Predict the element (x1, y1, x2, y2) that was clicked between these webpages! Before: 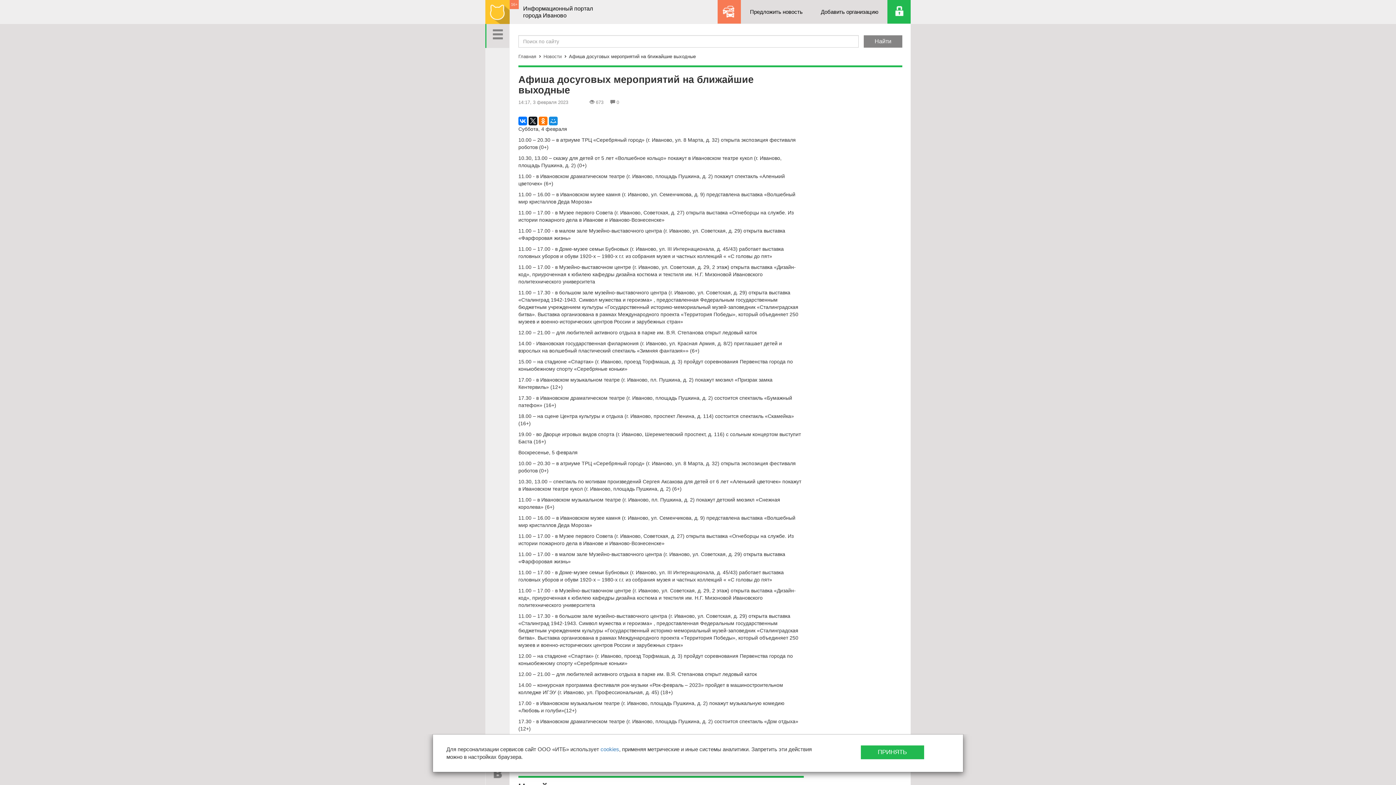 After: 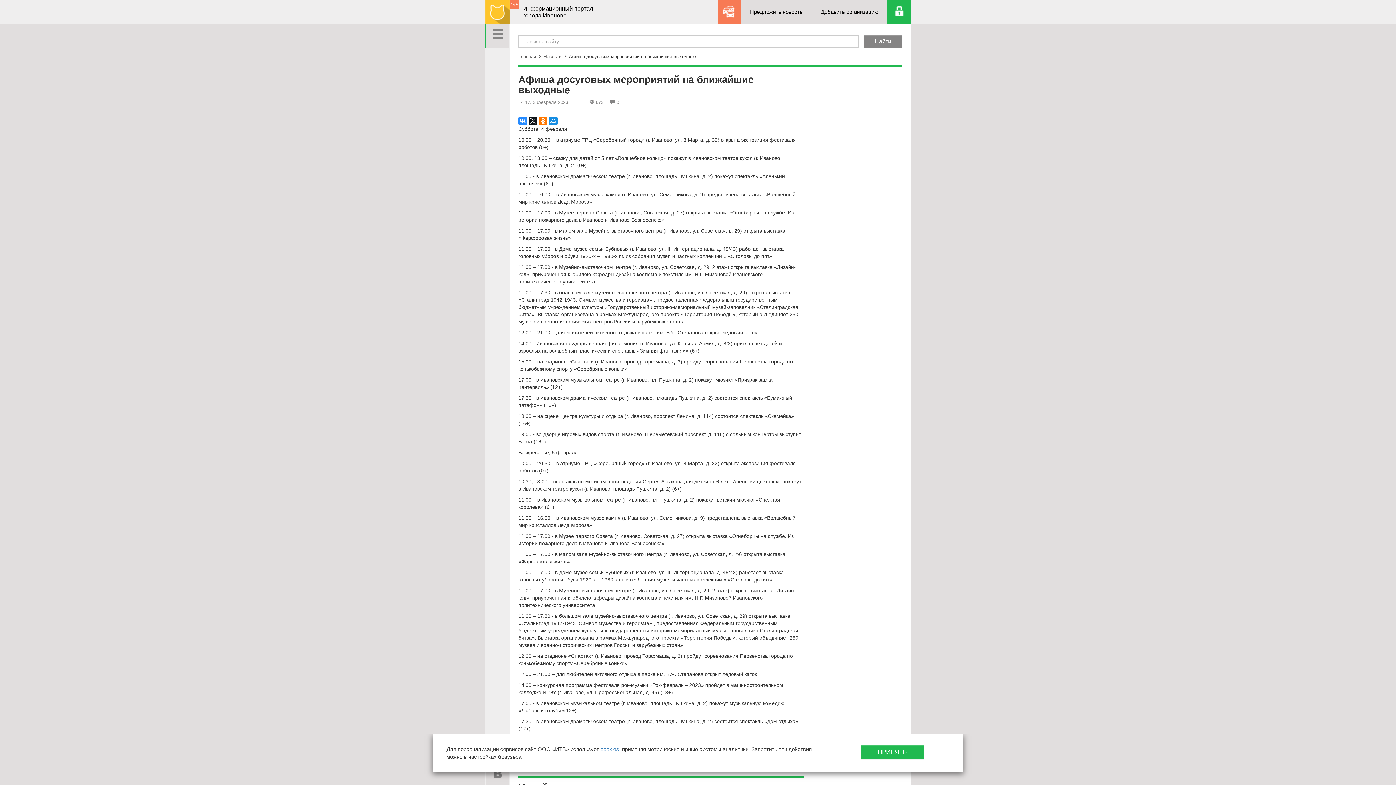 Action: bbox: (518, 116, 527, 125)